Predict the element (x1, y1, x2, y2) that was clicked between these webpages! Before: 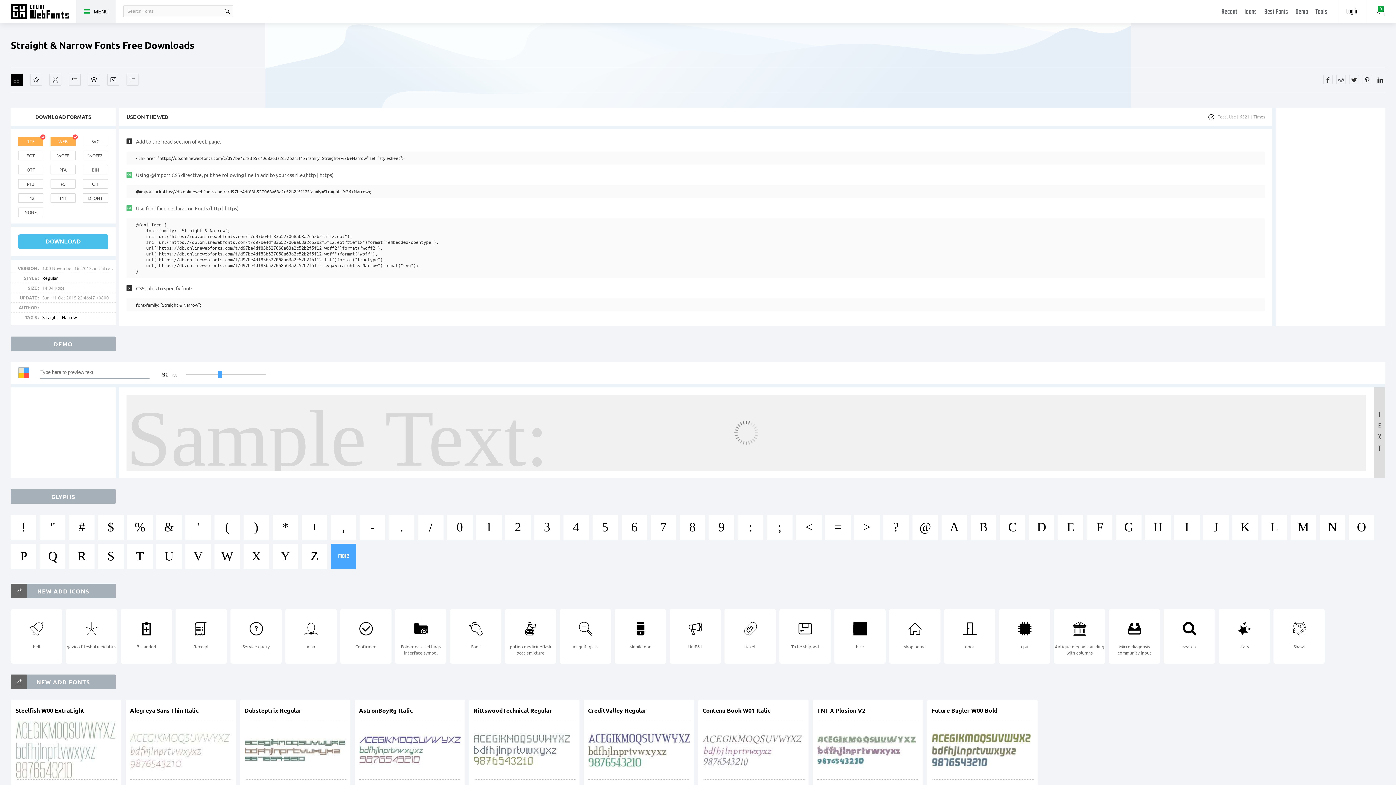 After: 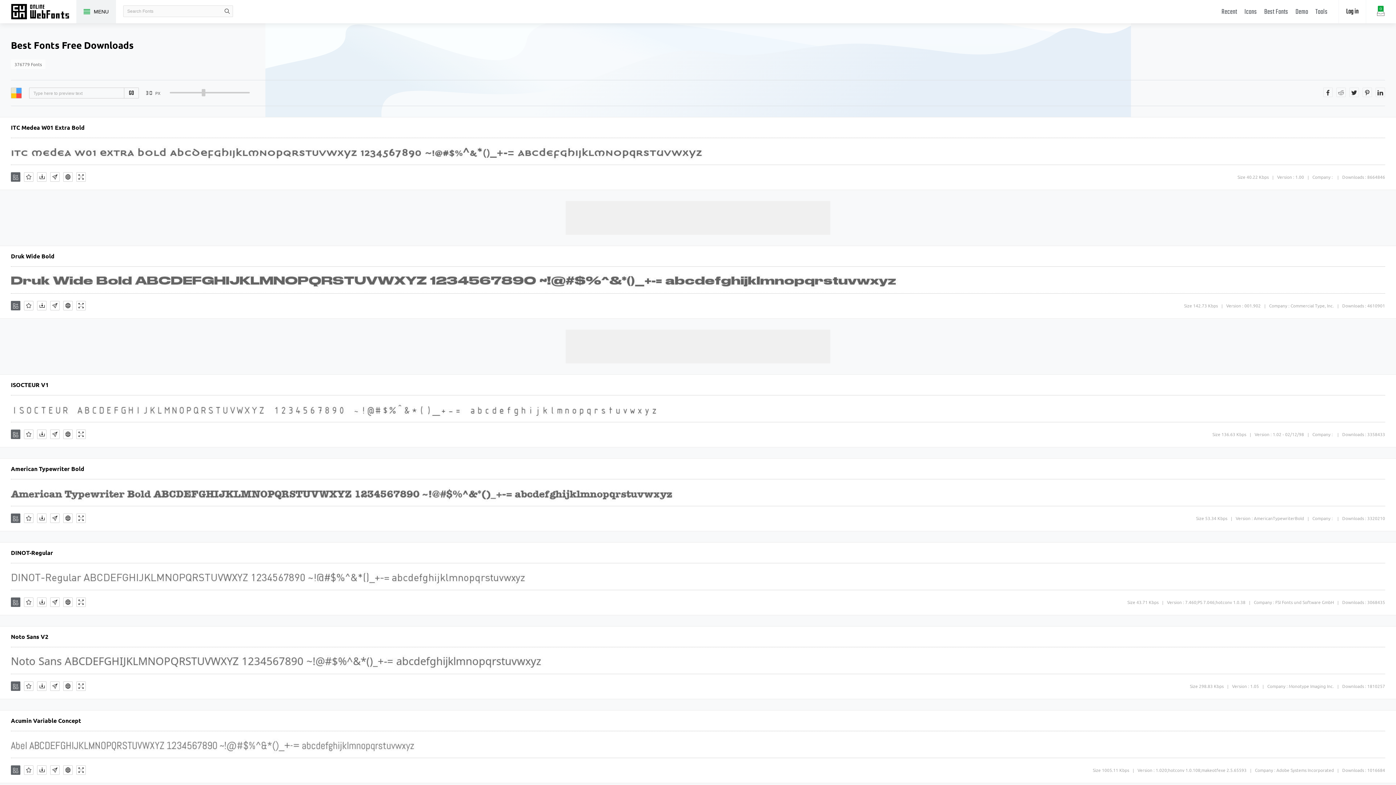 Action: label: Best Fonts bbox: (1260, 0, 1292, 23)